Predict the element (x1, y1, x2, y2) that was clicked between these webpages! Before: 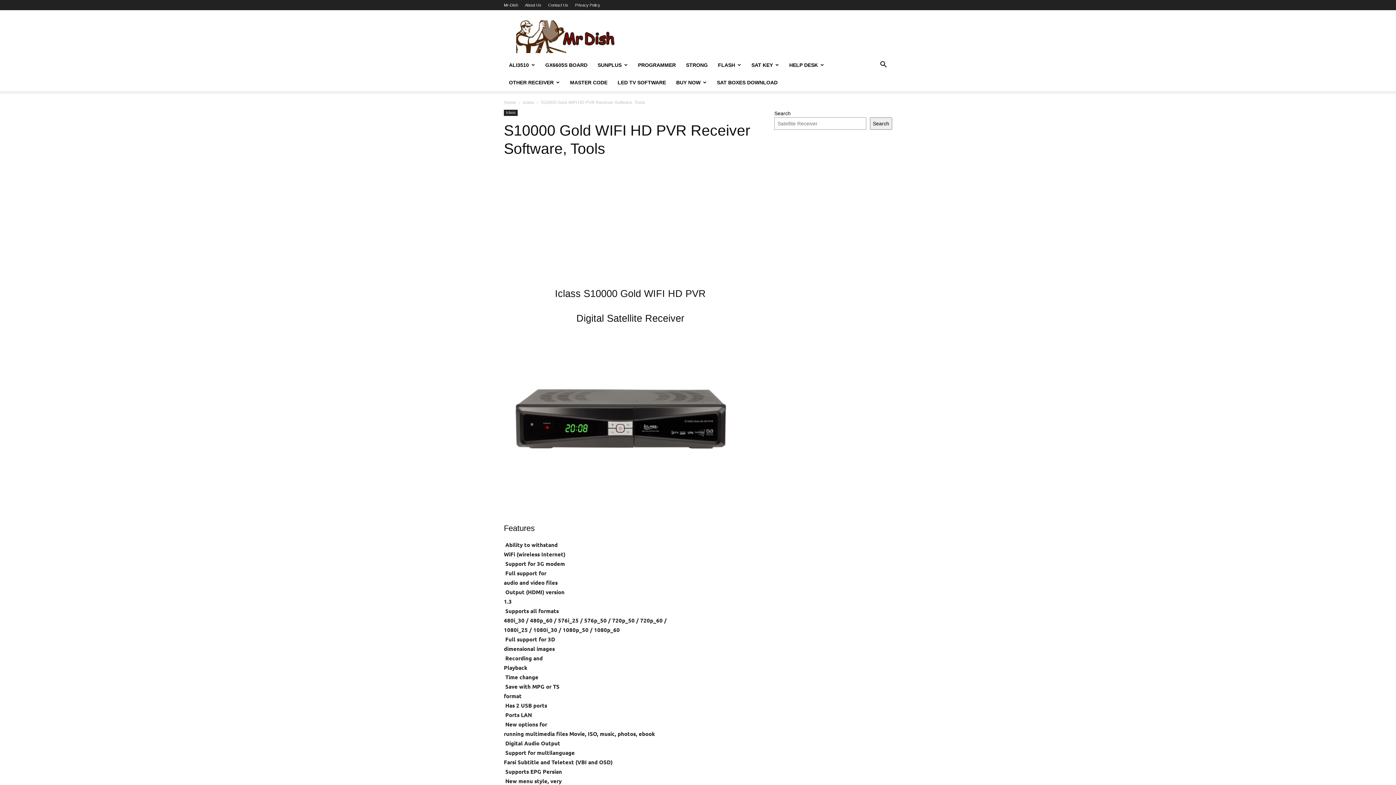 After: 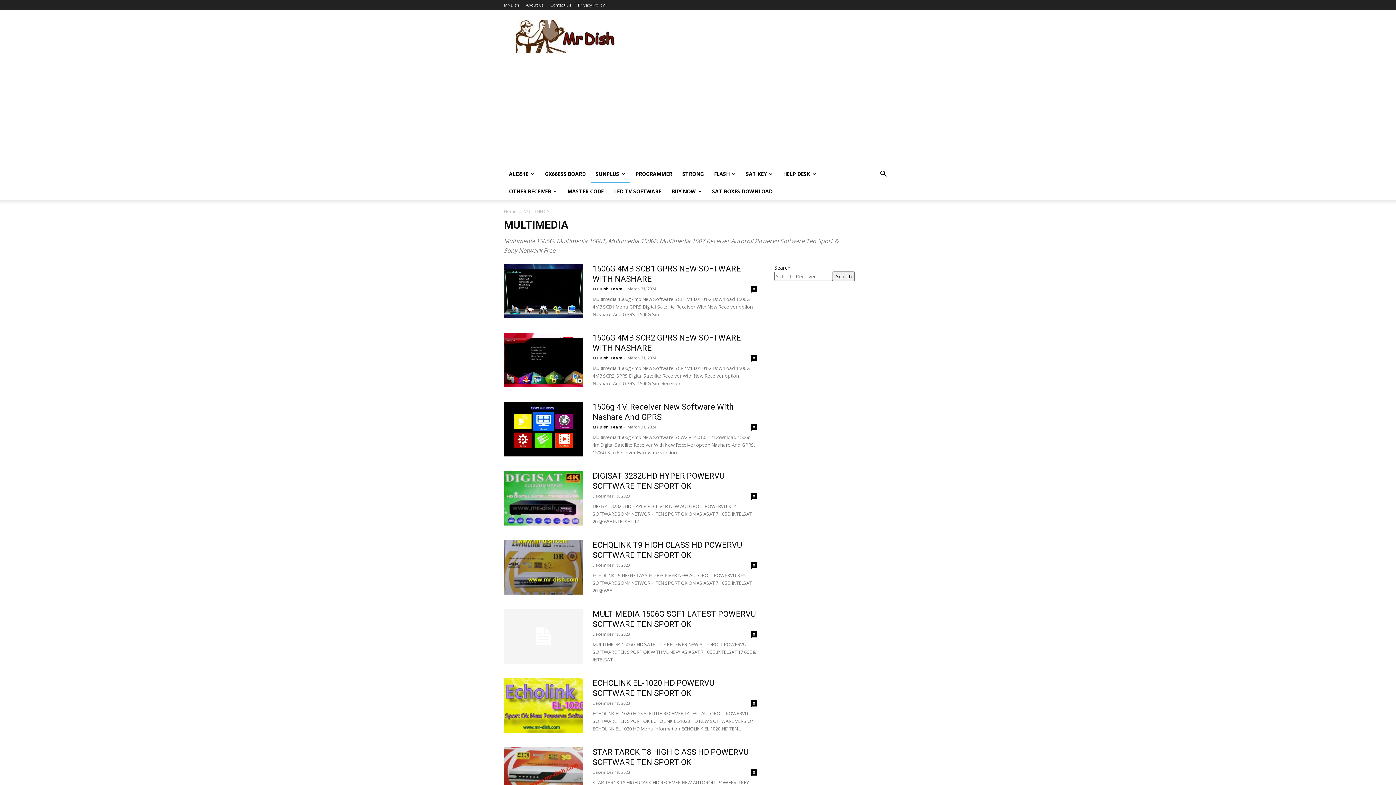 Action: bbox: (592, 56, 633, 73) label: SUNPLUS